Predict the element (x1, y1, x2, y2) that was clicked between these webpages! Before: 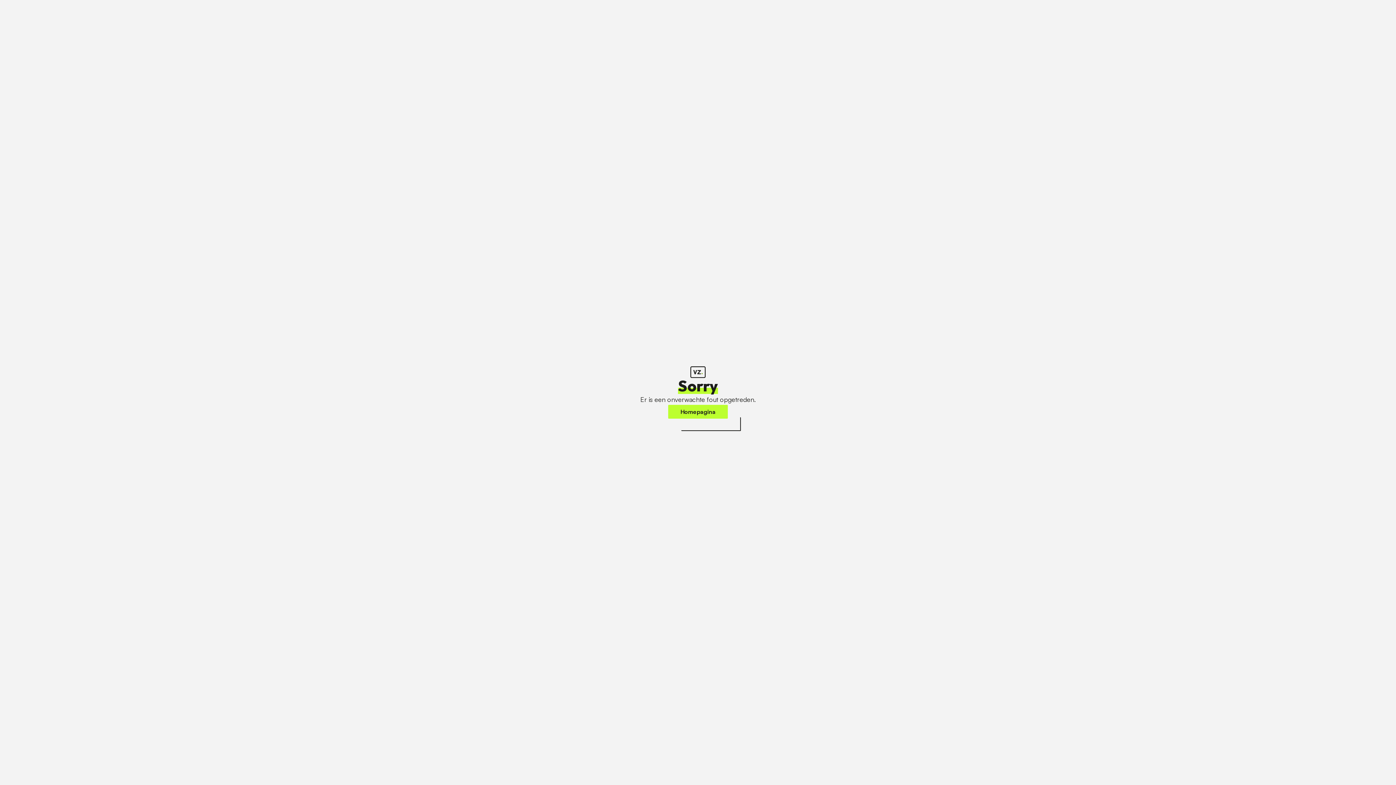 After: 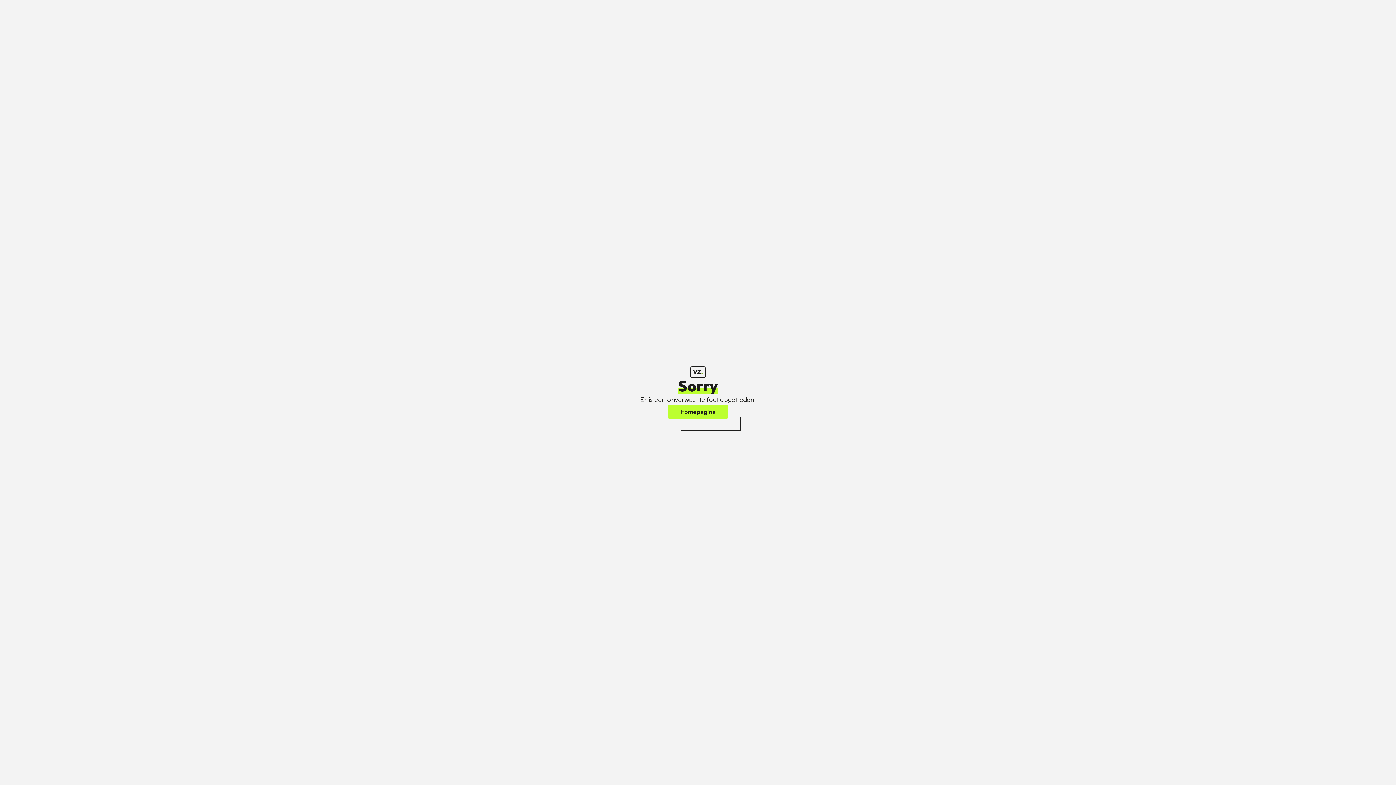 Action: label: Homepagina bbox: (668, 405, 728, 418)